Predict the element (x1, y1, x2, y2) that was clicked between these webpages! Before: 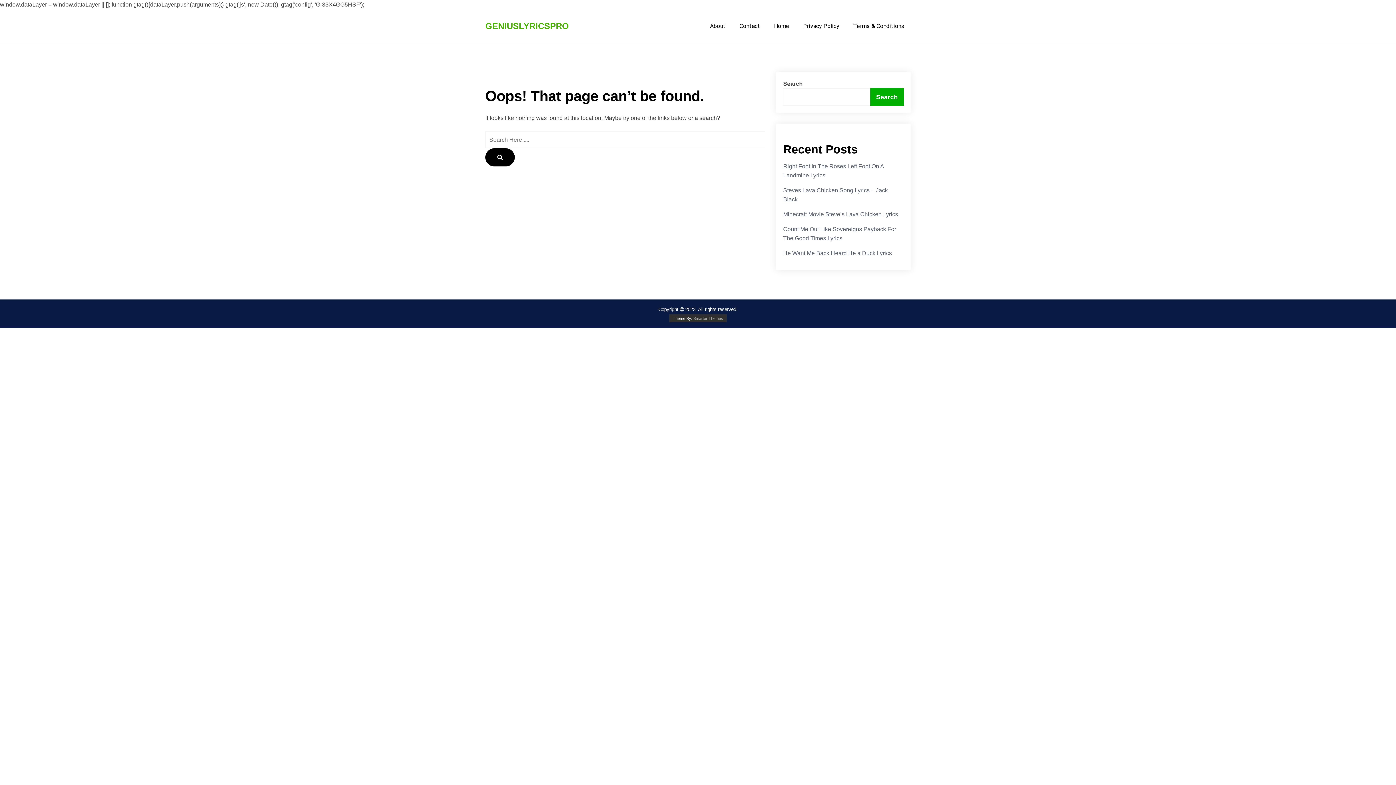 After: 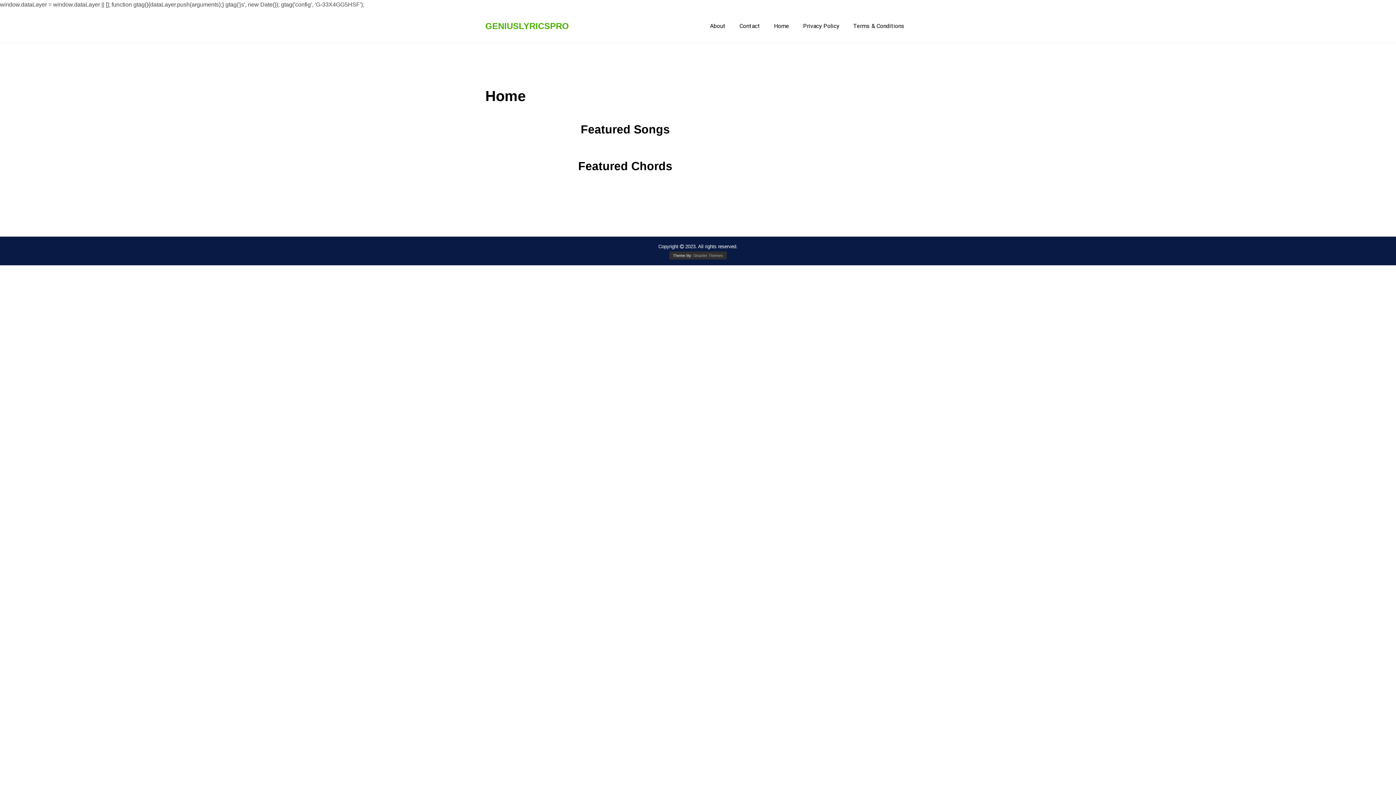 Action: label: Home bbox: (768, 21, 795, 30)